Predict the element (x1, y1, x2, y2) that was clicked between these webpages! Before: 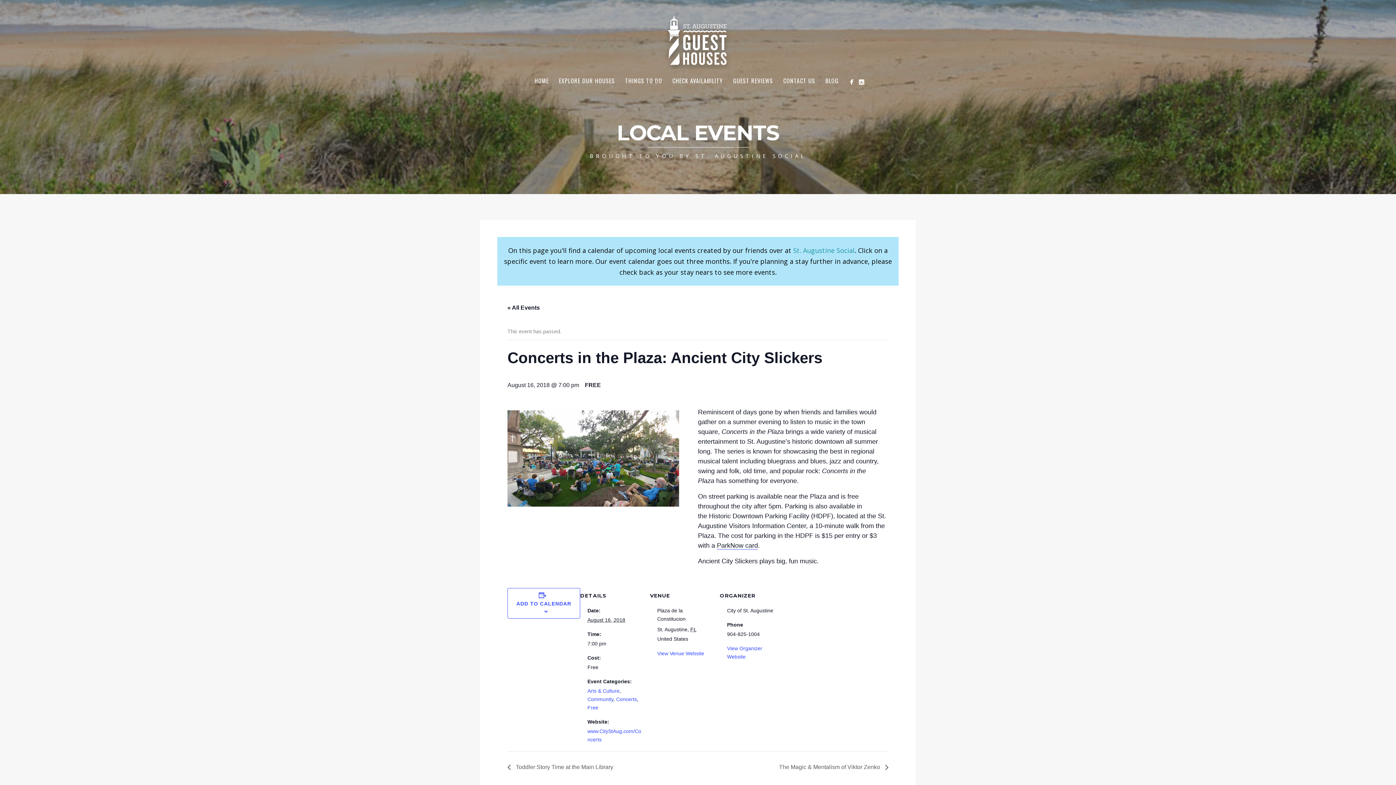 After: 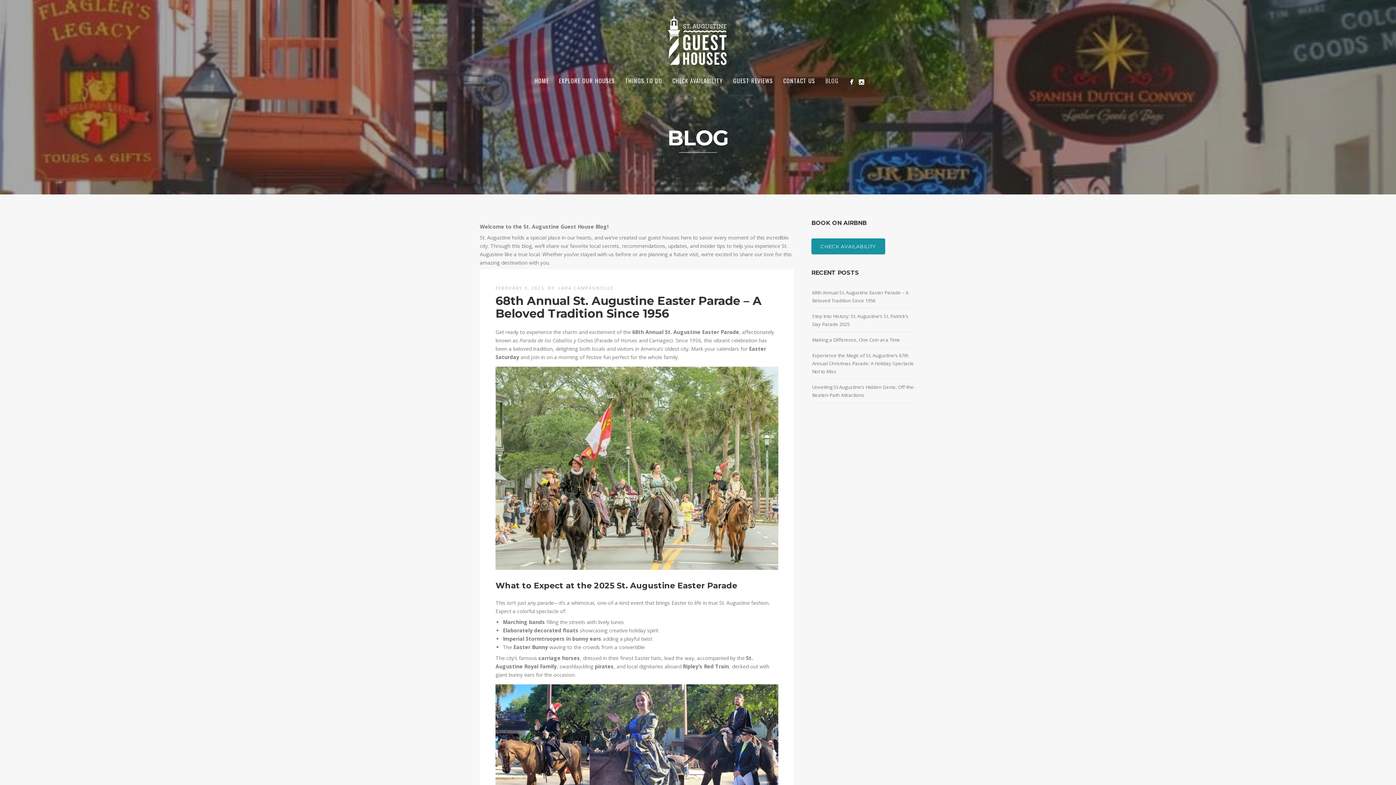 Action: bbox: (820, 75, 843, 86) label: BLOG